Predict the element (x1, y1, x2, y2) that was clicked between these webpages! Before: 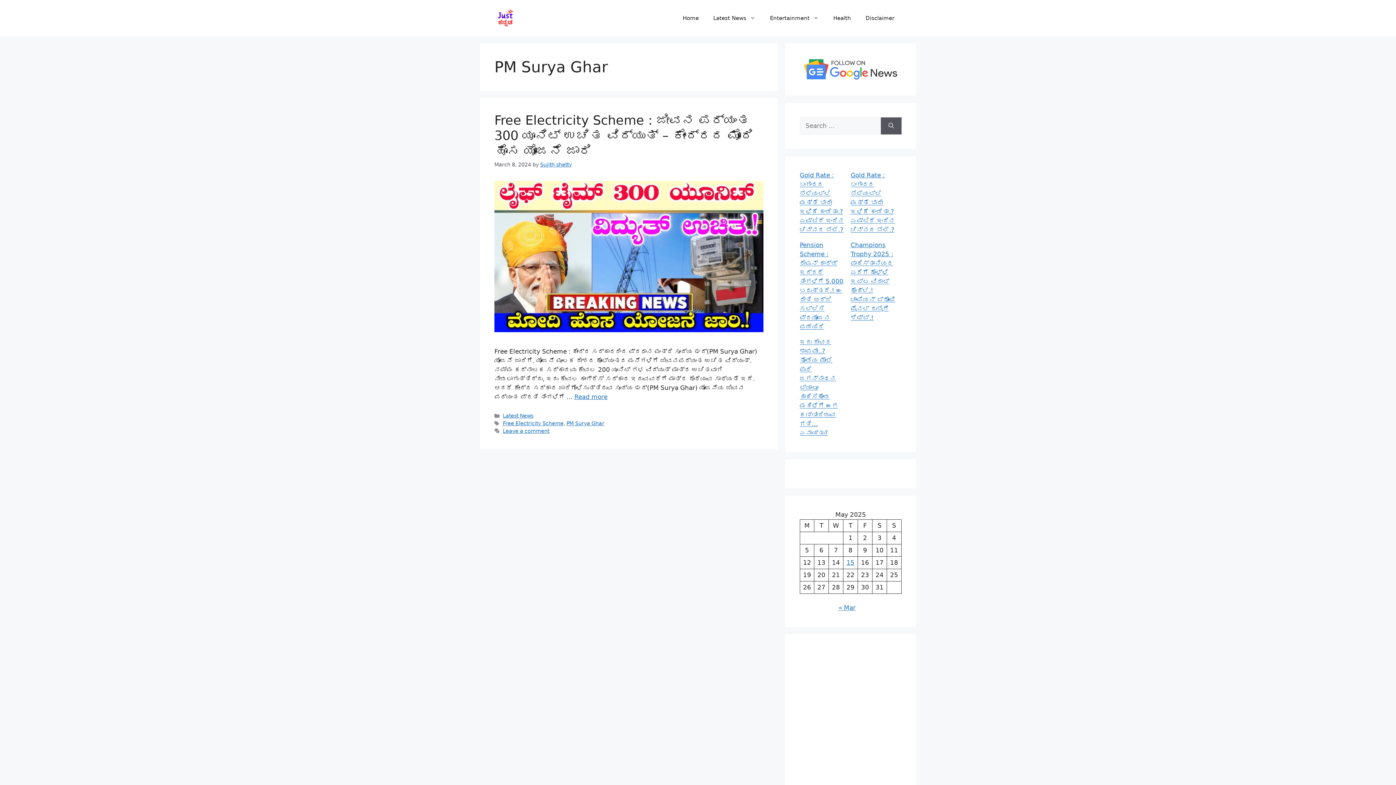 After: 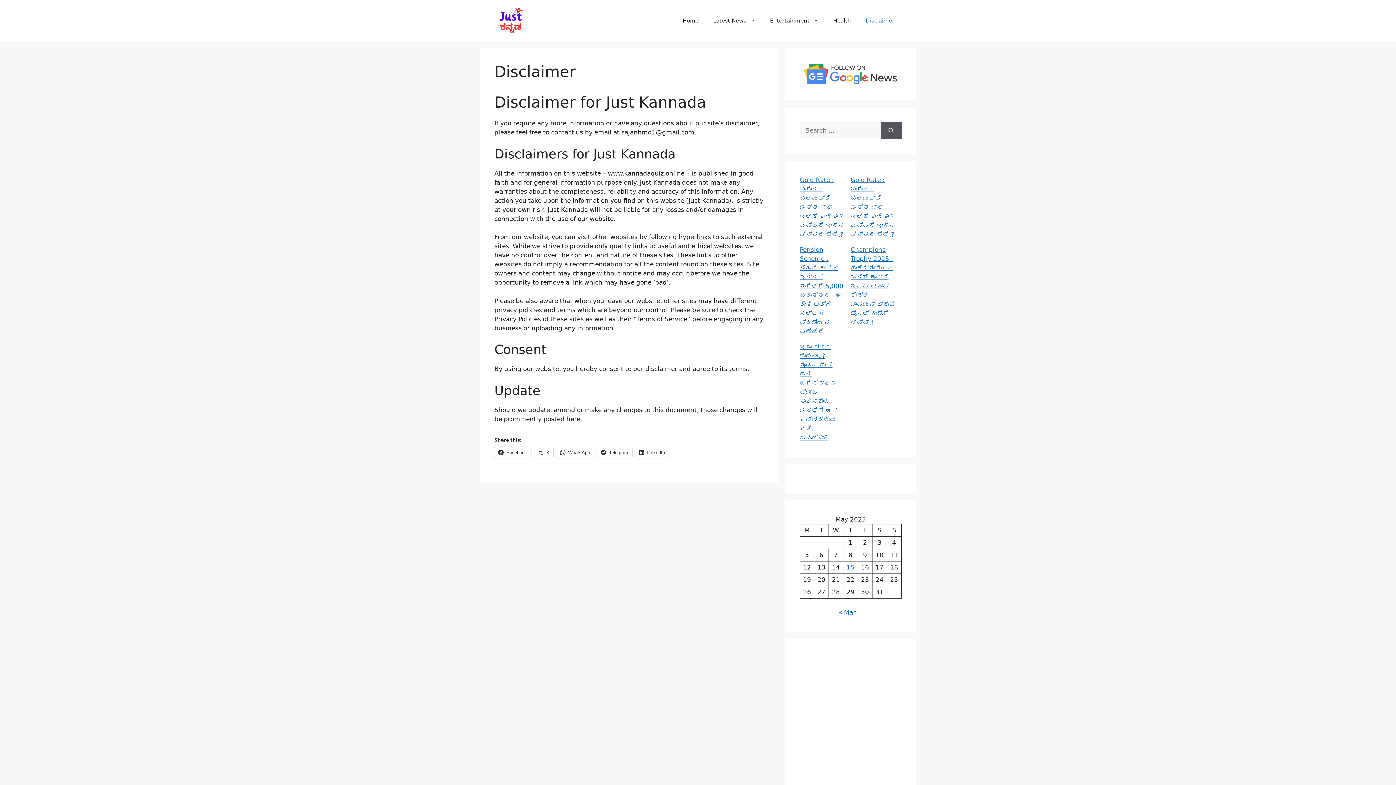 Action: bbox: (858, 7, 901, 29) label: Disclaimer